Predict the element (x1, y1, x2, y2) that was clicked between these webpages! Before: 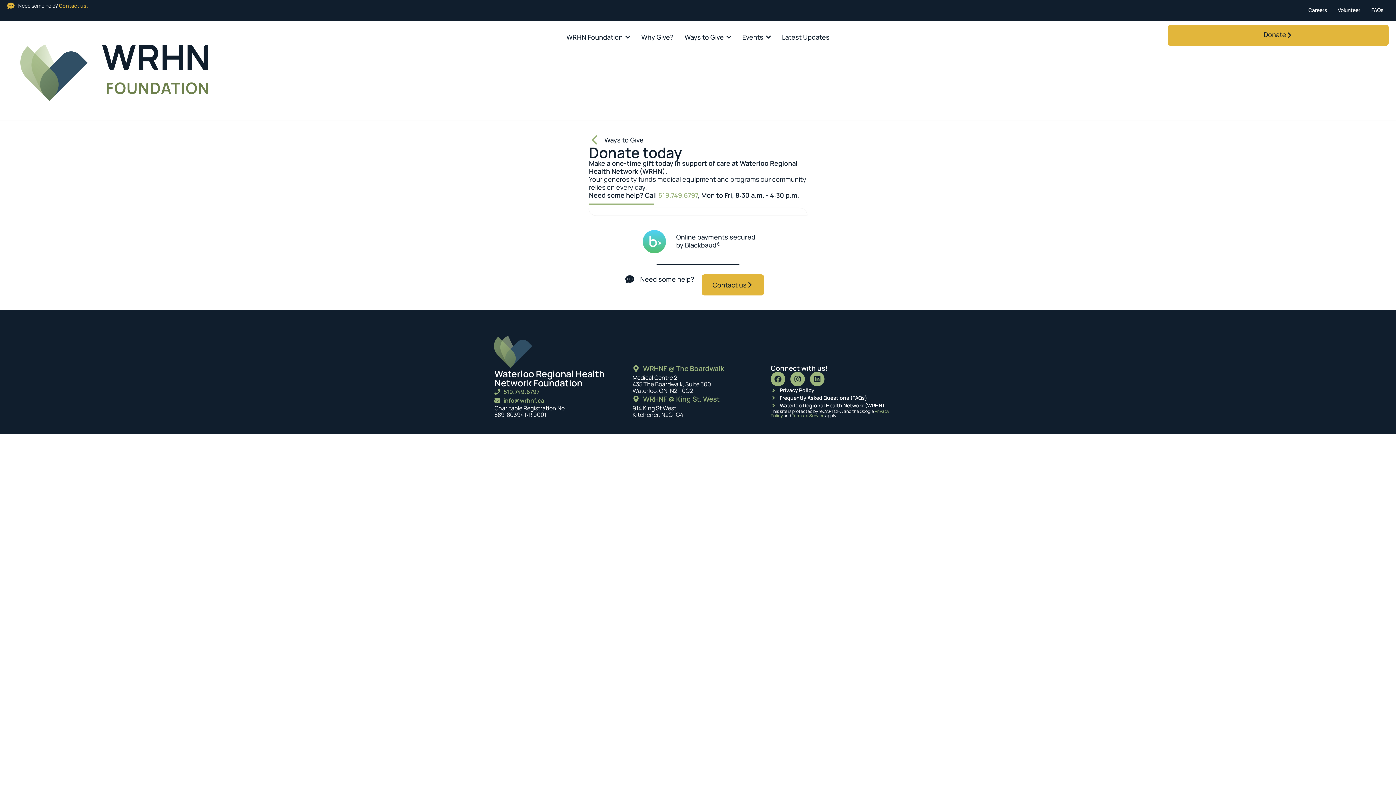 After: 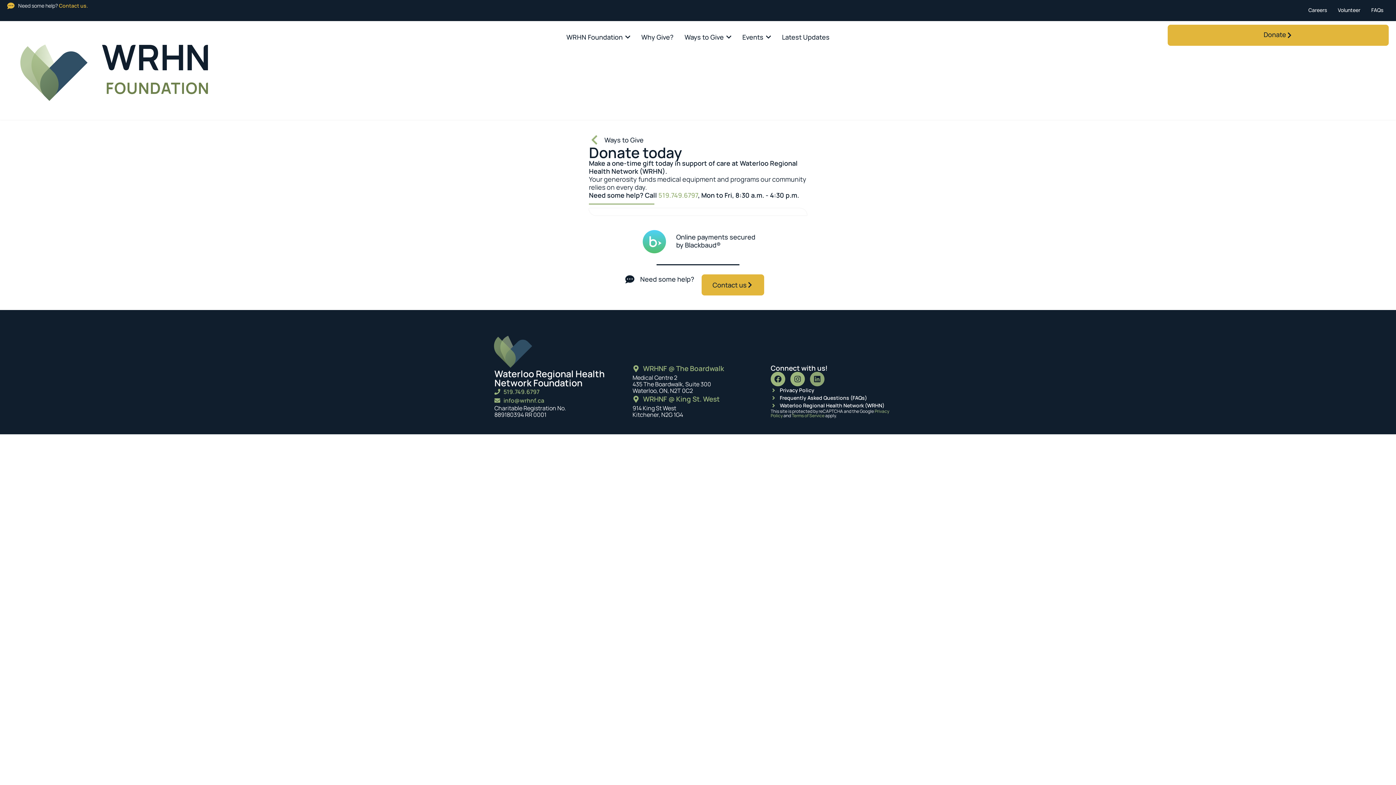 Action: bbox: (810, 372, 824, 386) label: Linkedin